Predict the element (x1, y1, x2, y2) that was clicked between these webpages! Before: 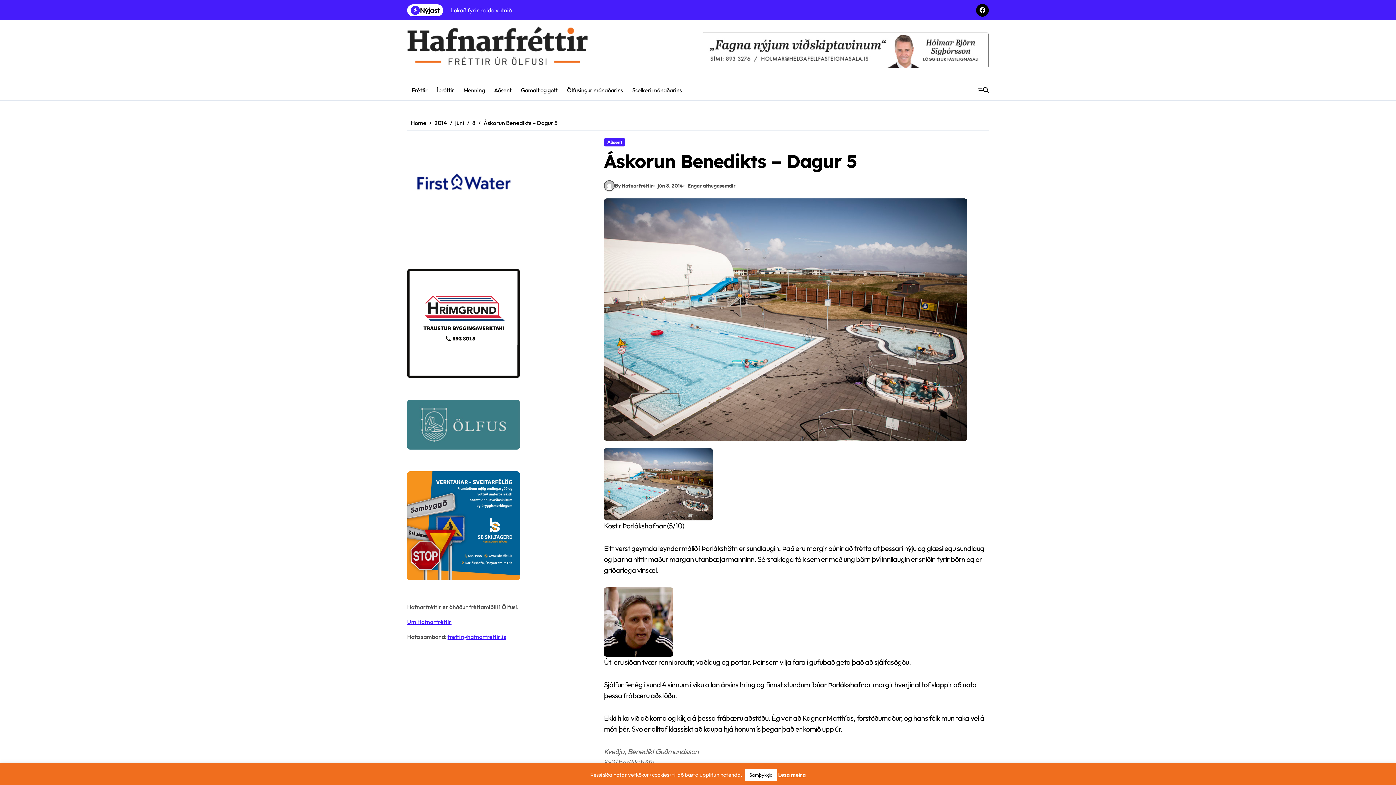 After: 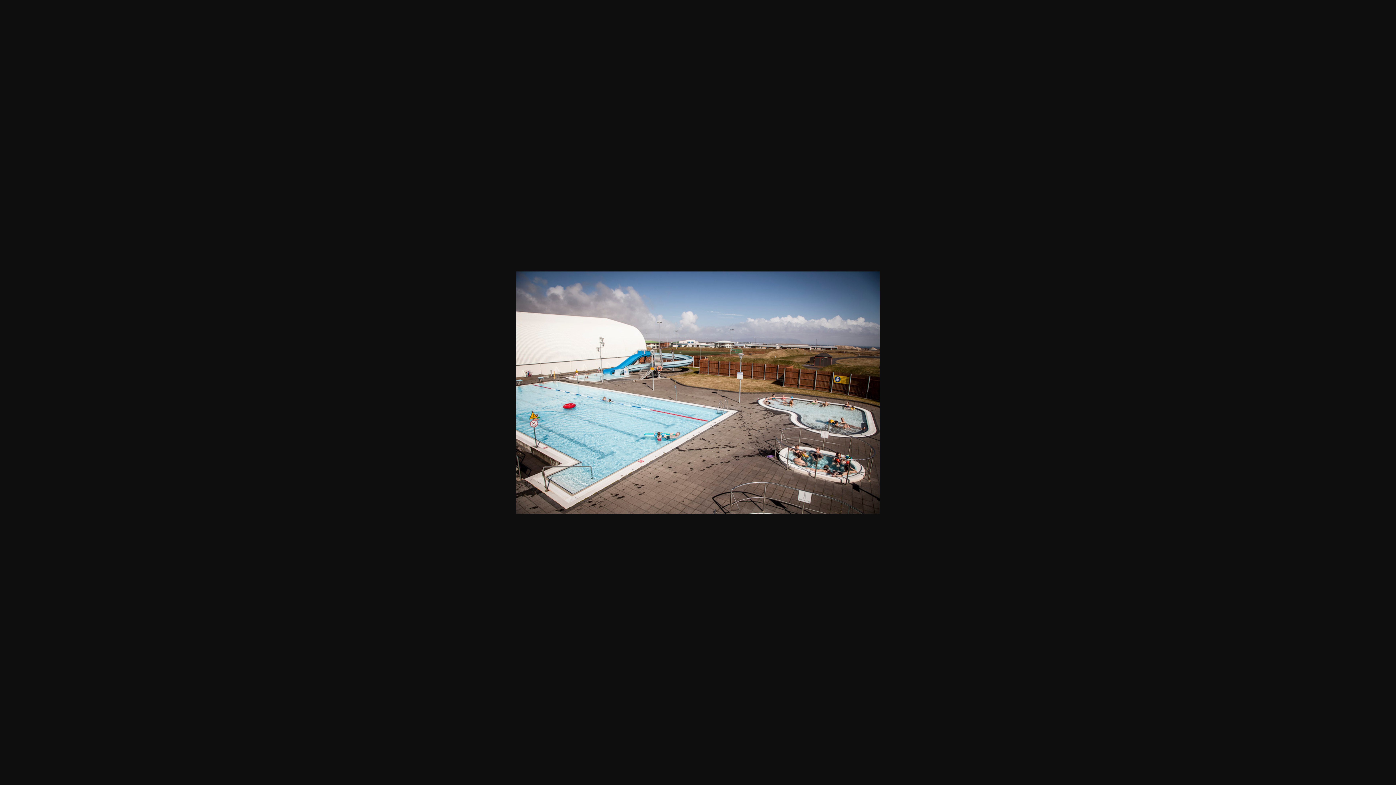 Action: bbox: (604, 448, 989, 520)